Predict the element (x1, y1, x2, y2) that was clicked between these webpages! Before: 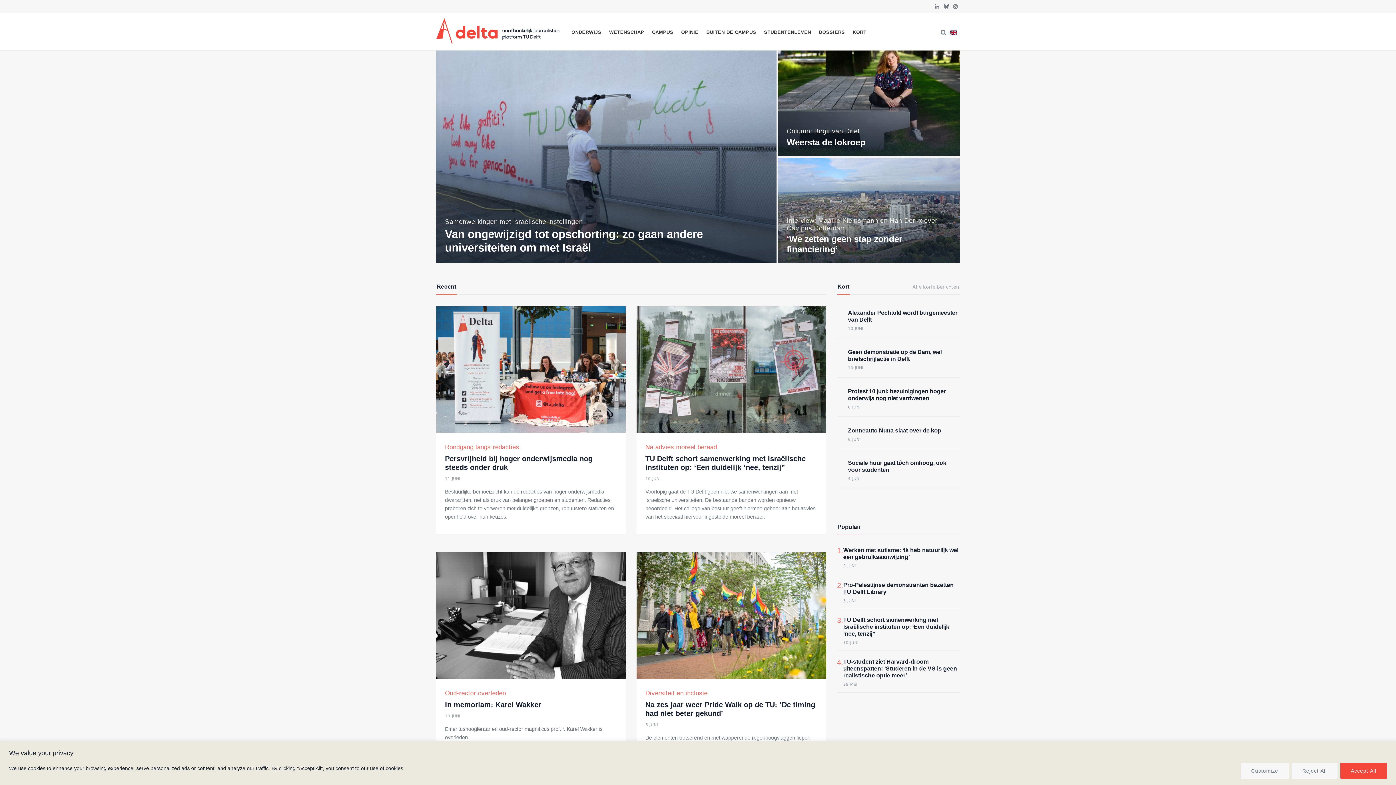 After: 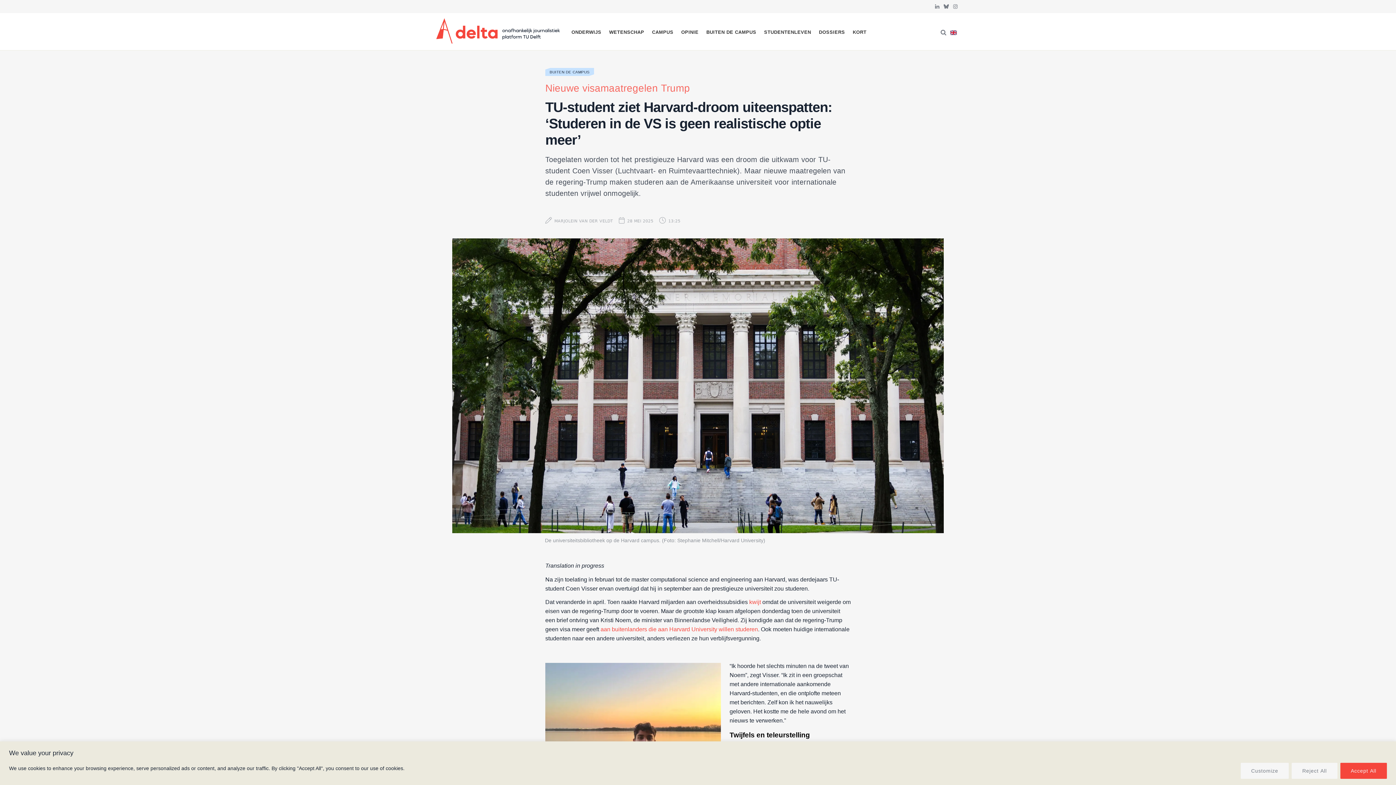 Action: label: TU-student ziet Harvard-droom uiteenspatten: ‘Studeren in de VS is geen realistische optie meer’ bbox: (843, 658, 957, 678)